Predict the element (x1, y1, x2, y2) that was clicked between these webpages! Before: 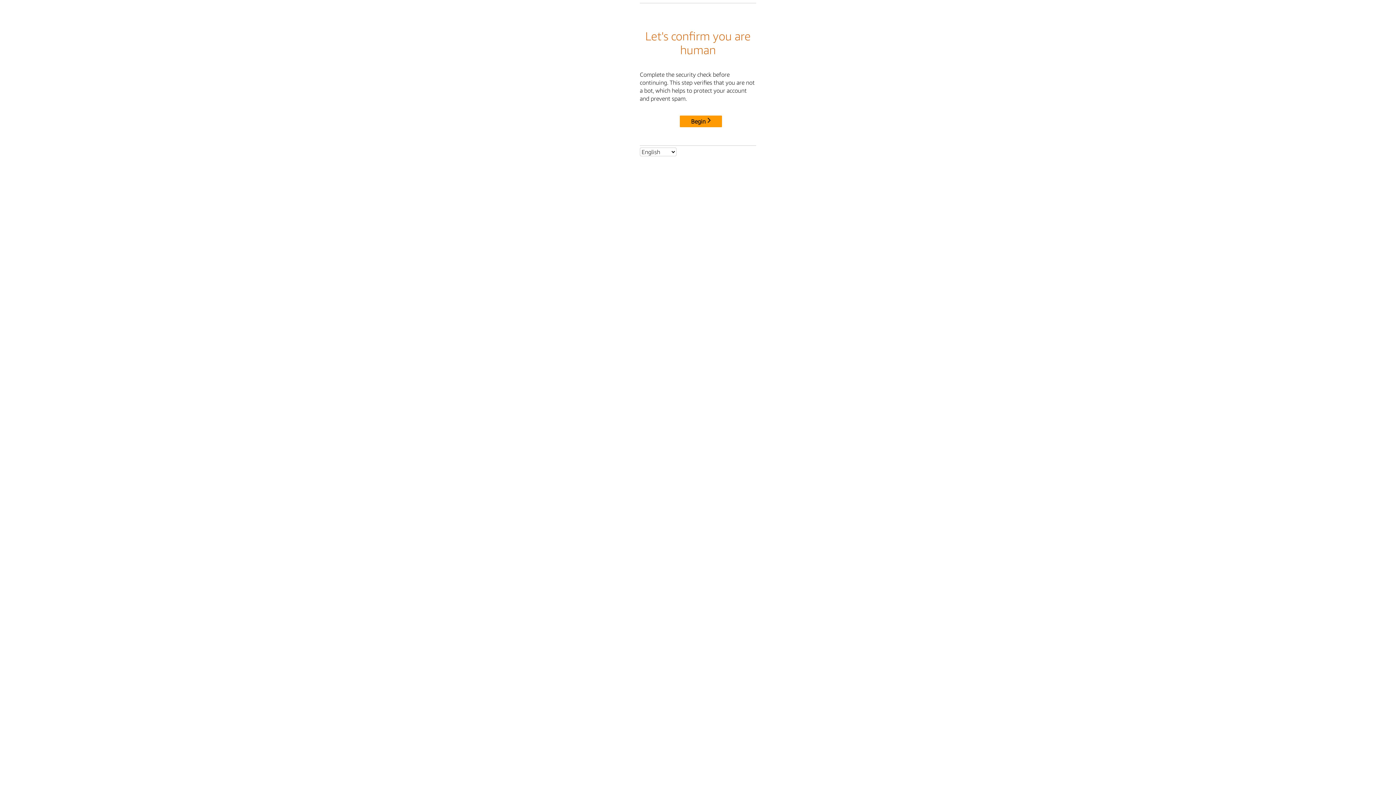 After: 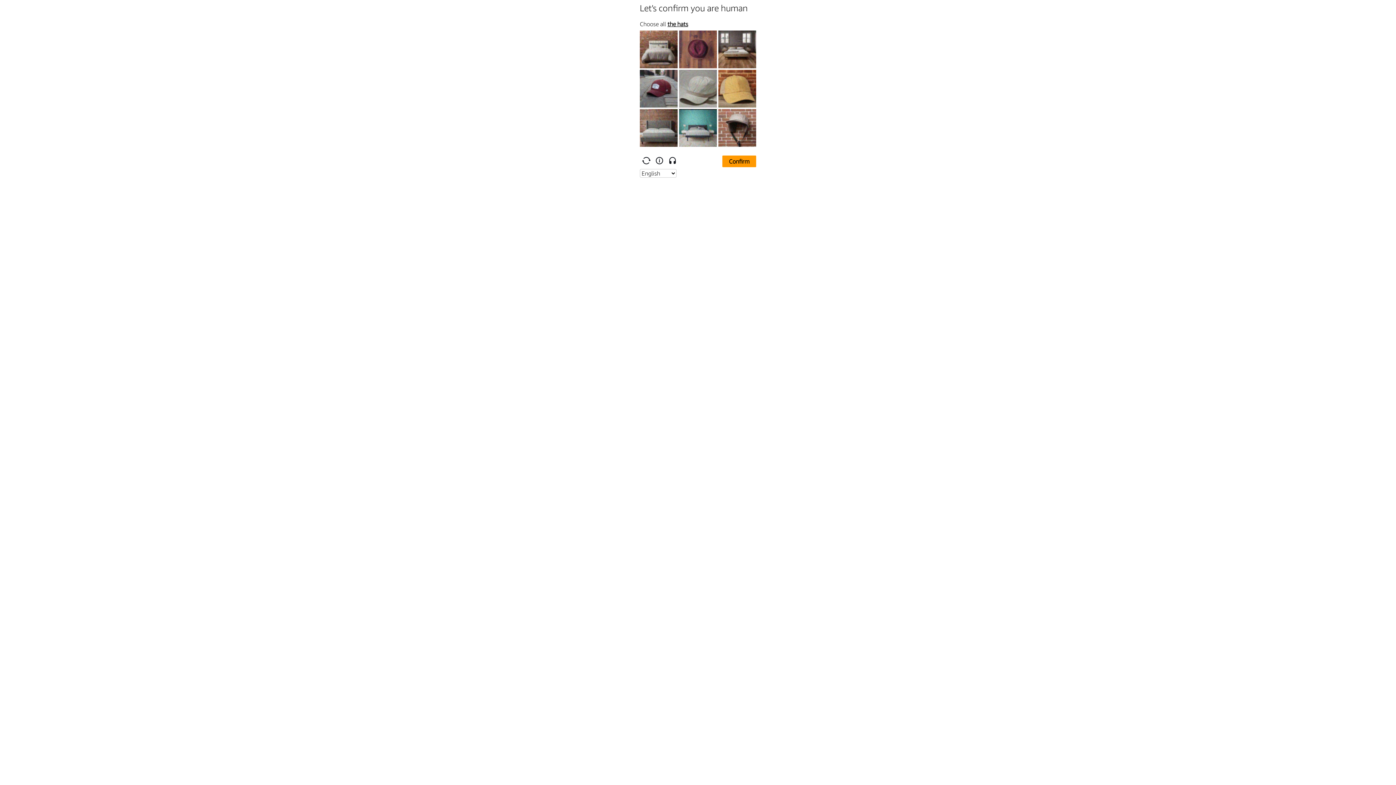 Action: bbox: (680, 115, 722, 127) label: Begin